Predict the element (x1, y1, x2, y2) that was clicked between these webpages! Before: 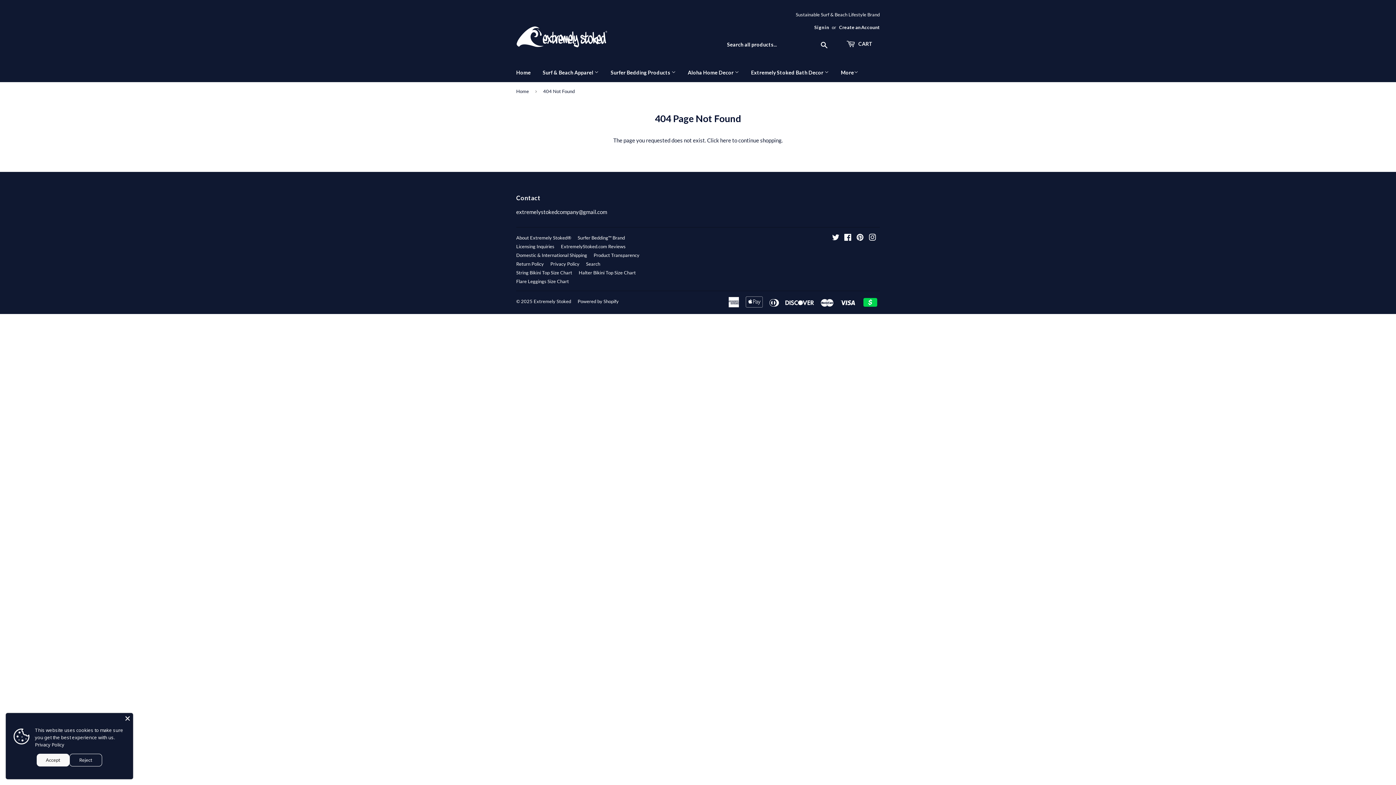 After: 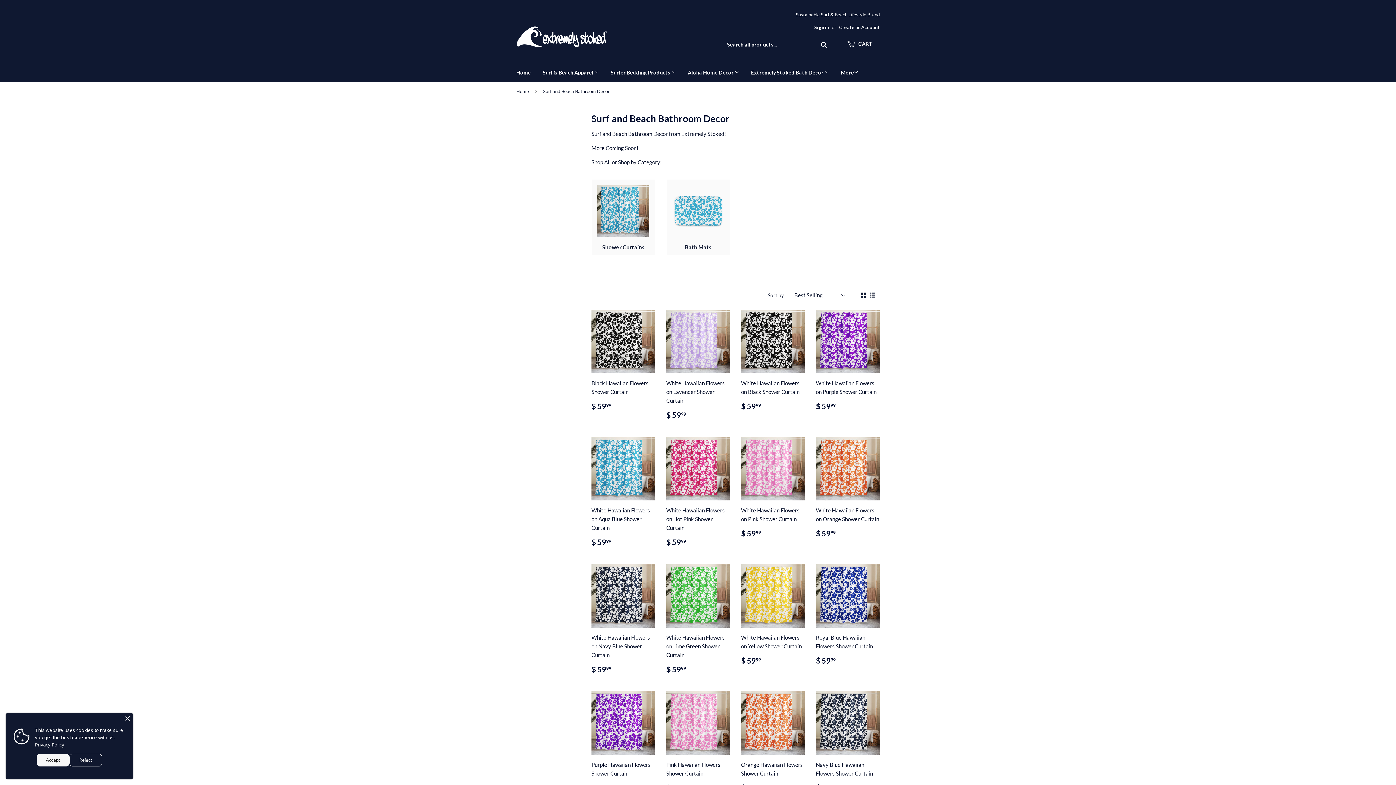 Action: label: Extremely Stoked Bath Decor  bbox: (745, 63, 834, 82)